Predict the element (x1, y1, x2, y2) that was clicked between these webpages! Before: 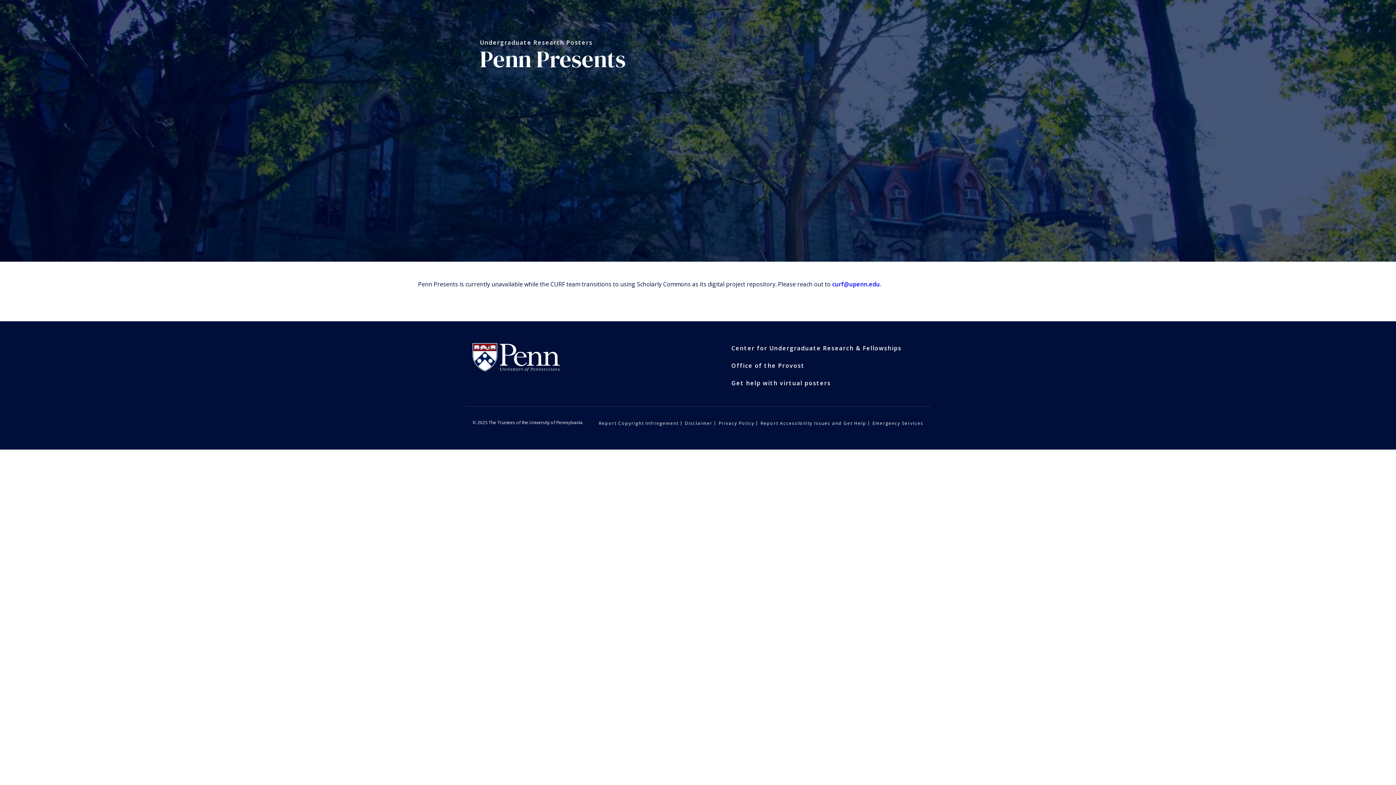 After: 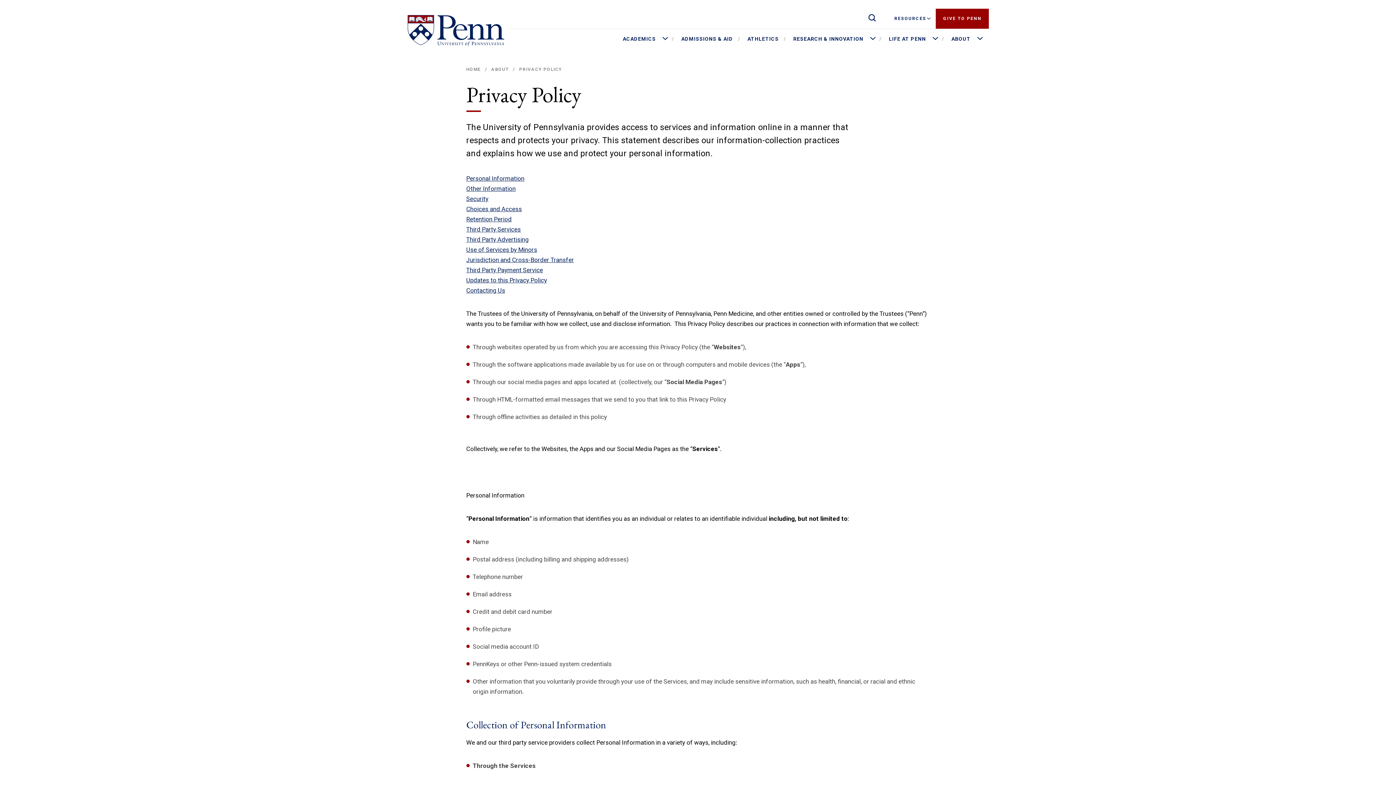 Action: bbox: (718, 421, 757, 425) label: Privacy Policy